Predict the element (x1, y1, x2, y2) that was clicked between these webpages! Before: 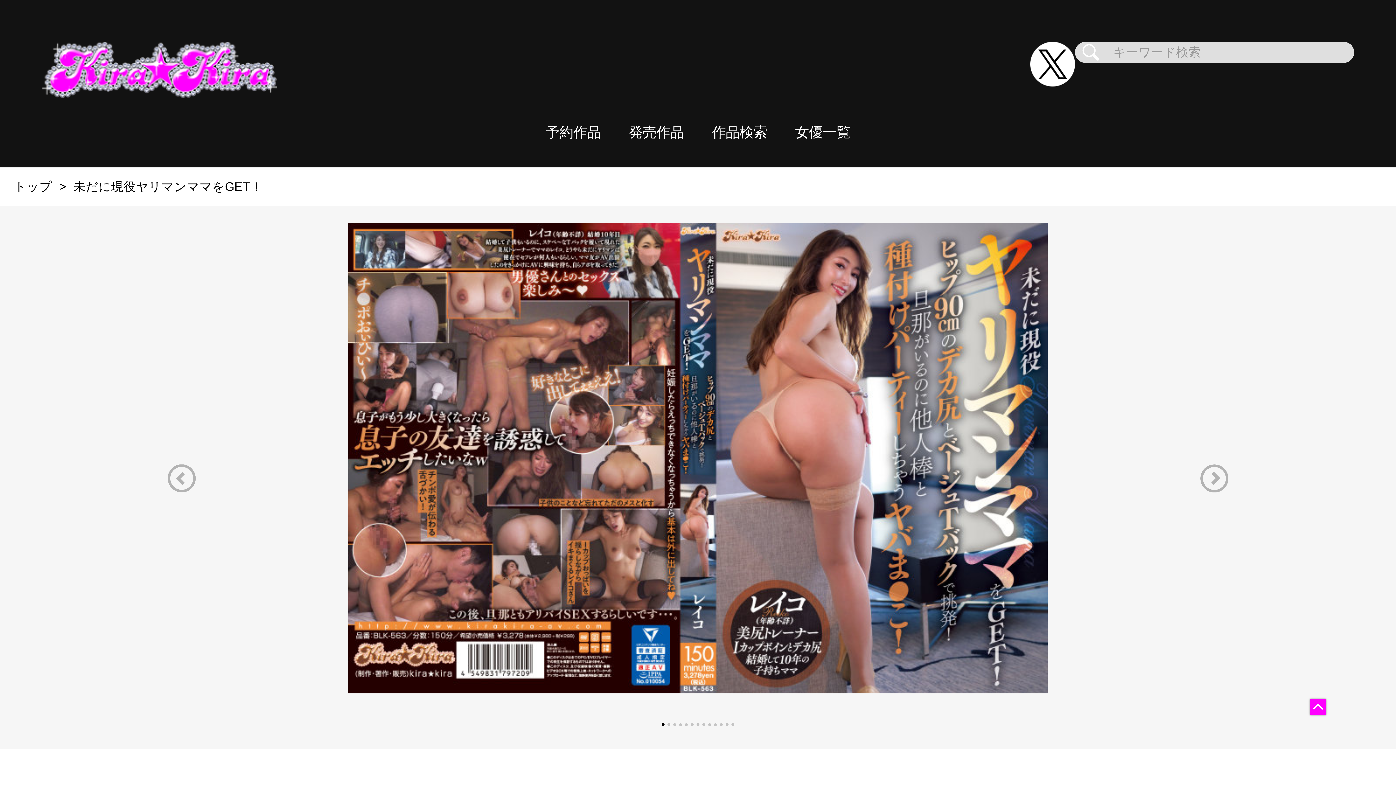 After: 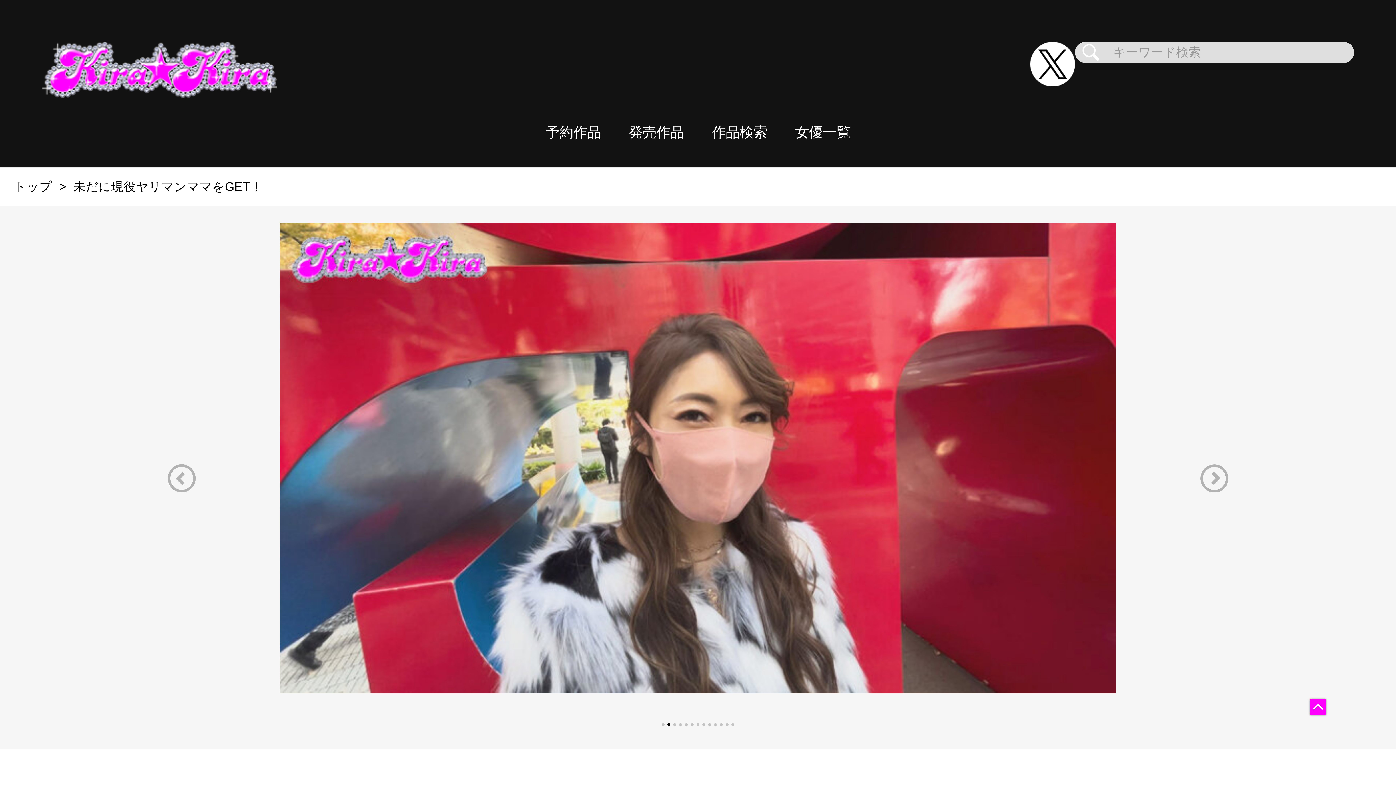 Action: label: Next slide bbox: (1172, 464, 1256, 492)